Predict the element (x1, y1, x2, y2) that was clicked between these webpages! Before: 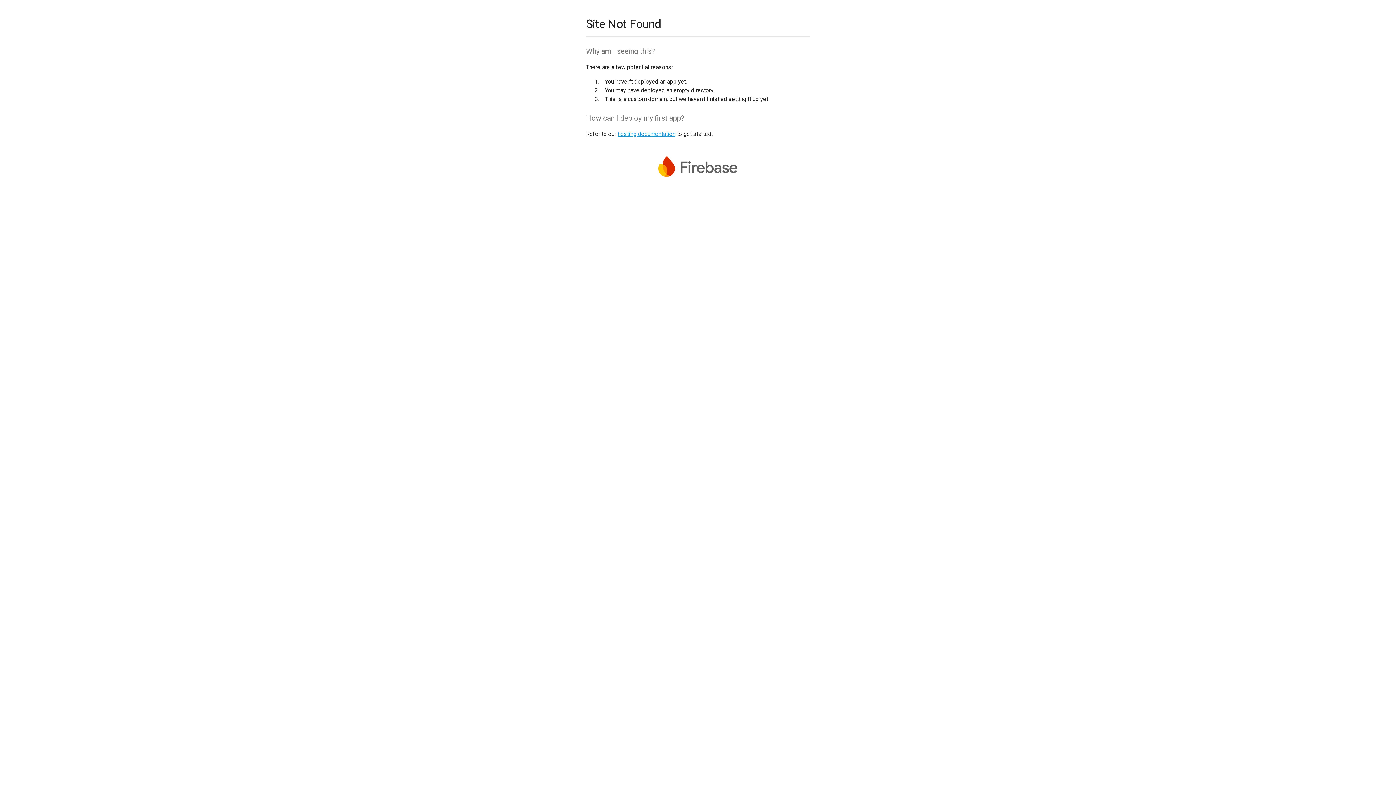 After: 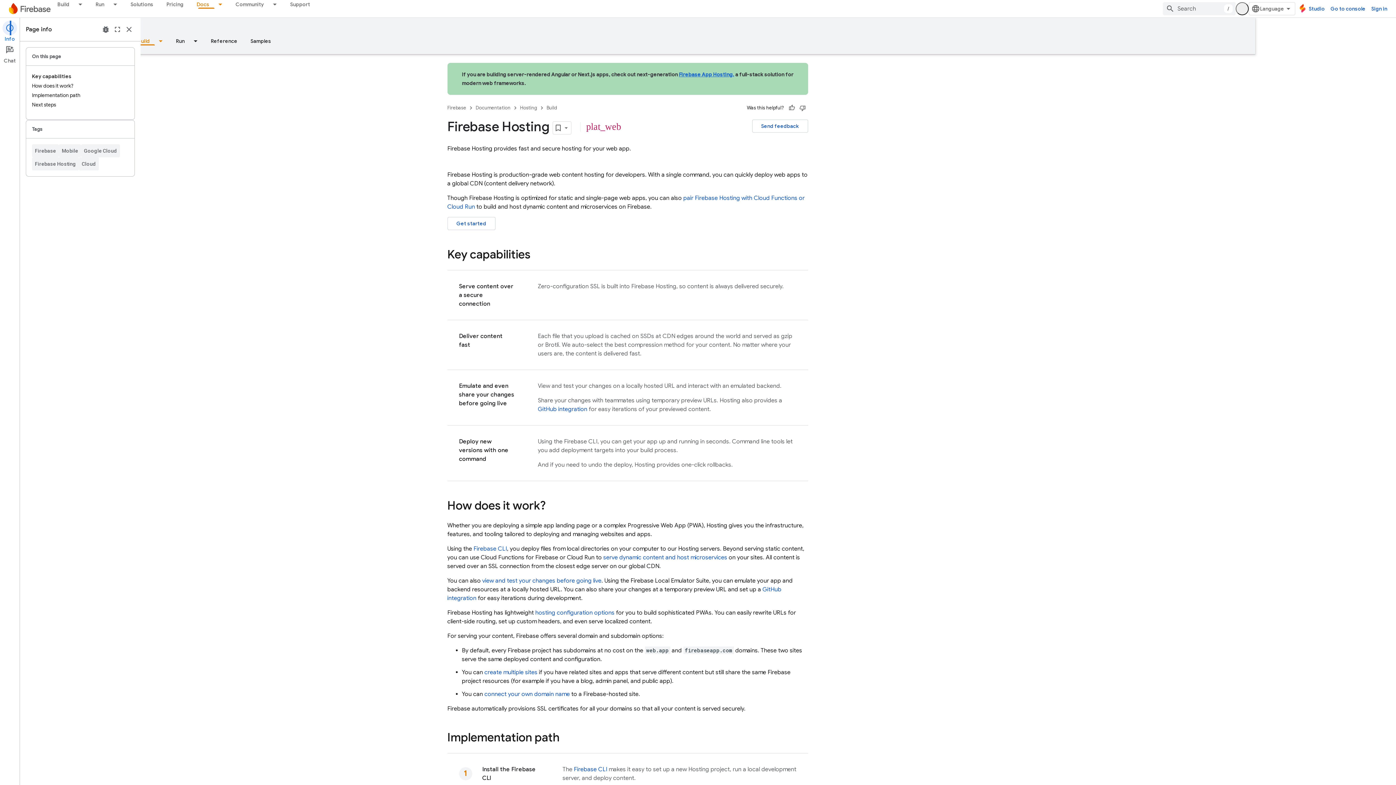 Action: label: hosting documentation bbox: (617, 130, 675, 137)